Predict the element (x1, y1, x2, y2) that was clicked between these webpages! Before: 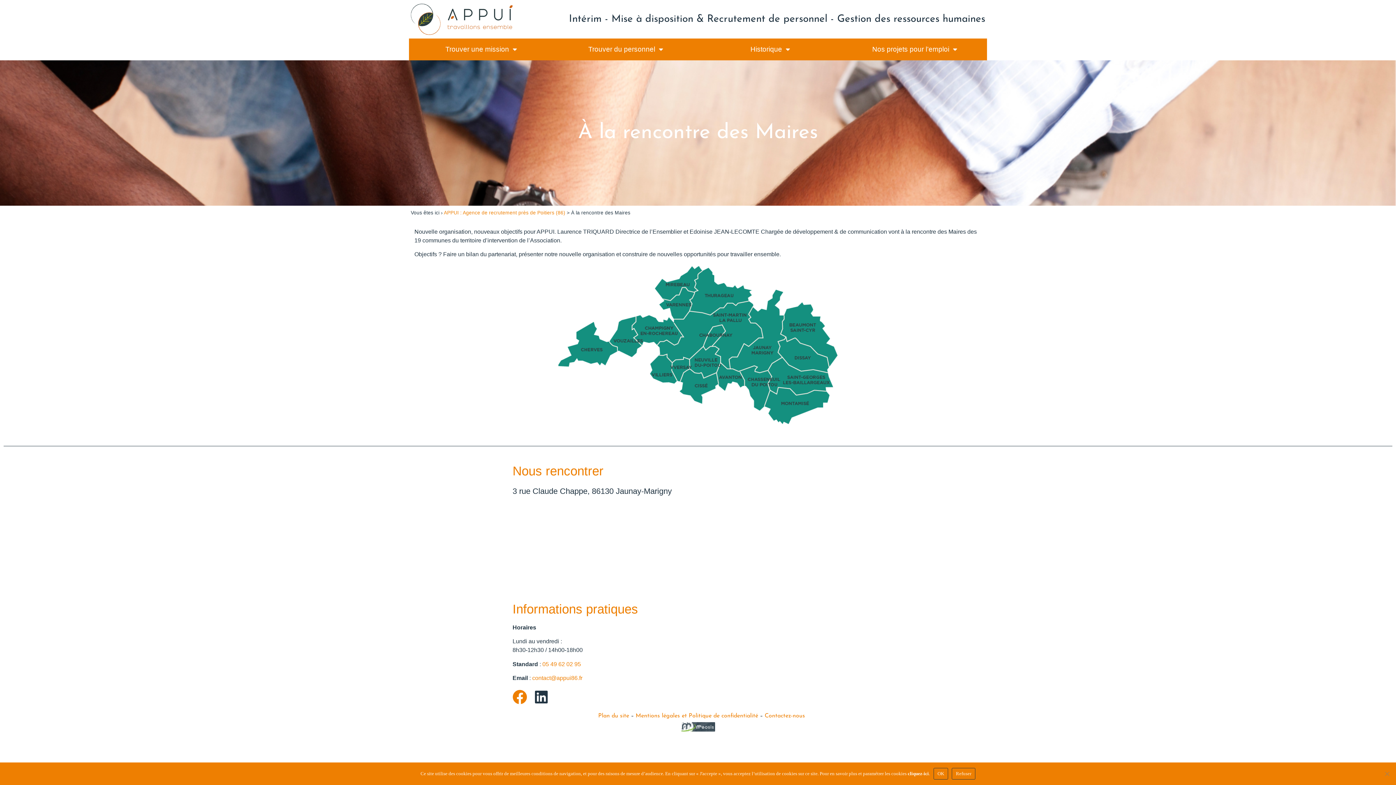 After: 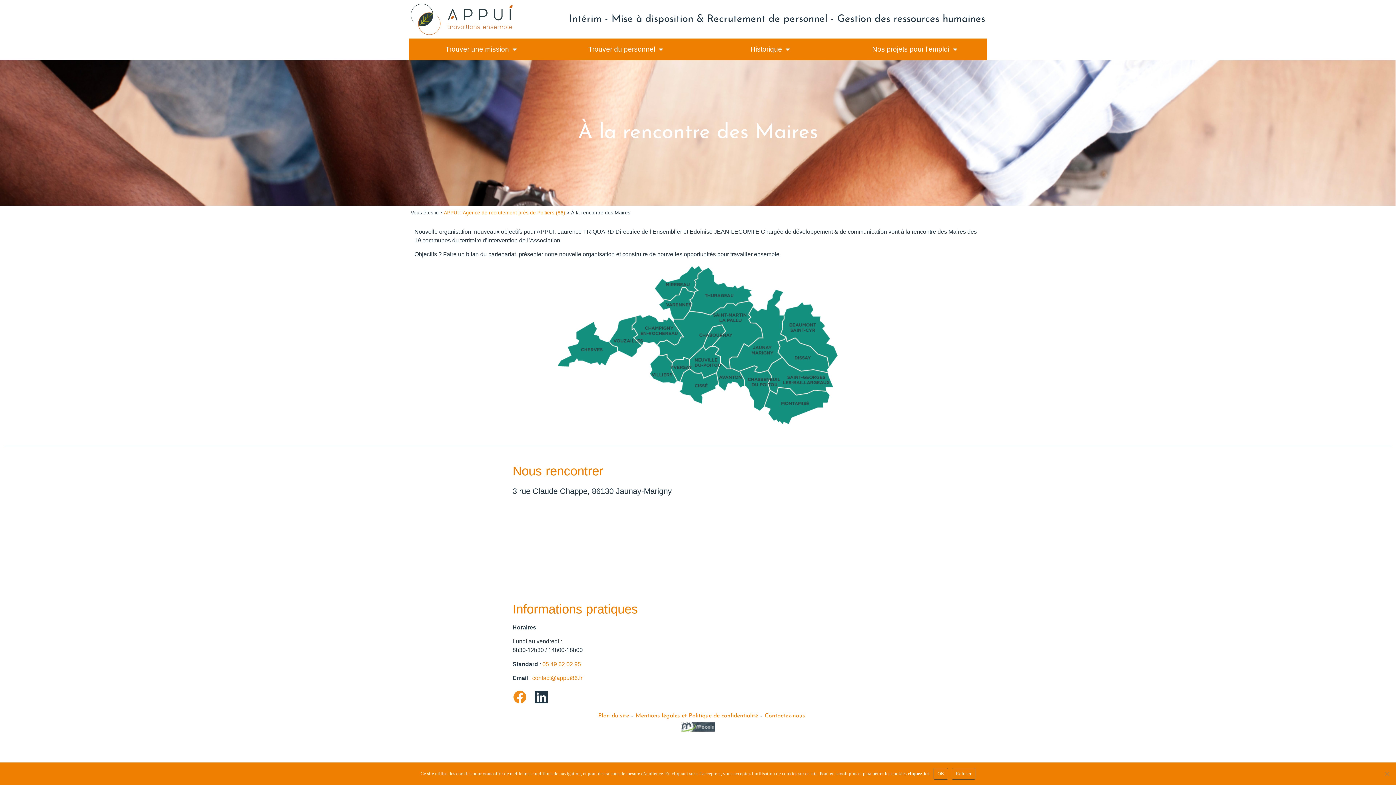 Action: bbox: (512, 690, 527, 704) label: Facebook